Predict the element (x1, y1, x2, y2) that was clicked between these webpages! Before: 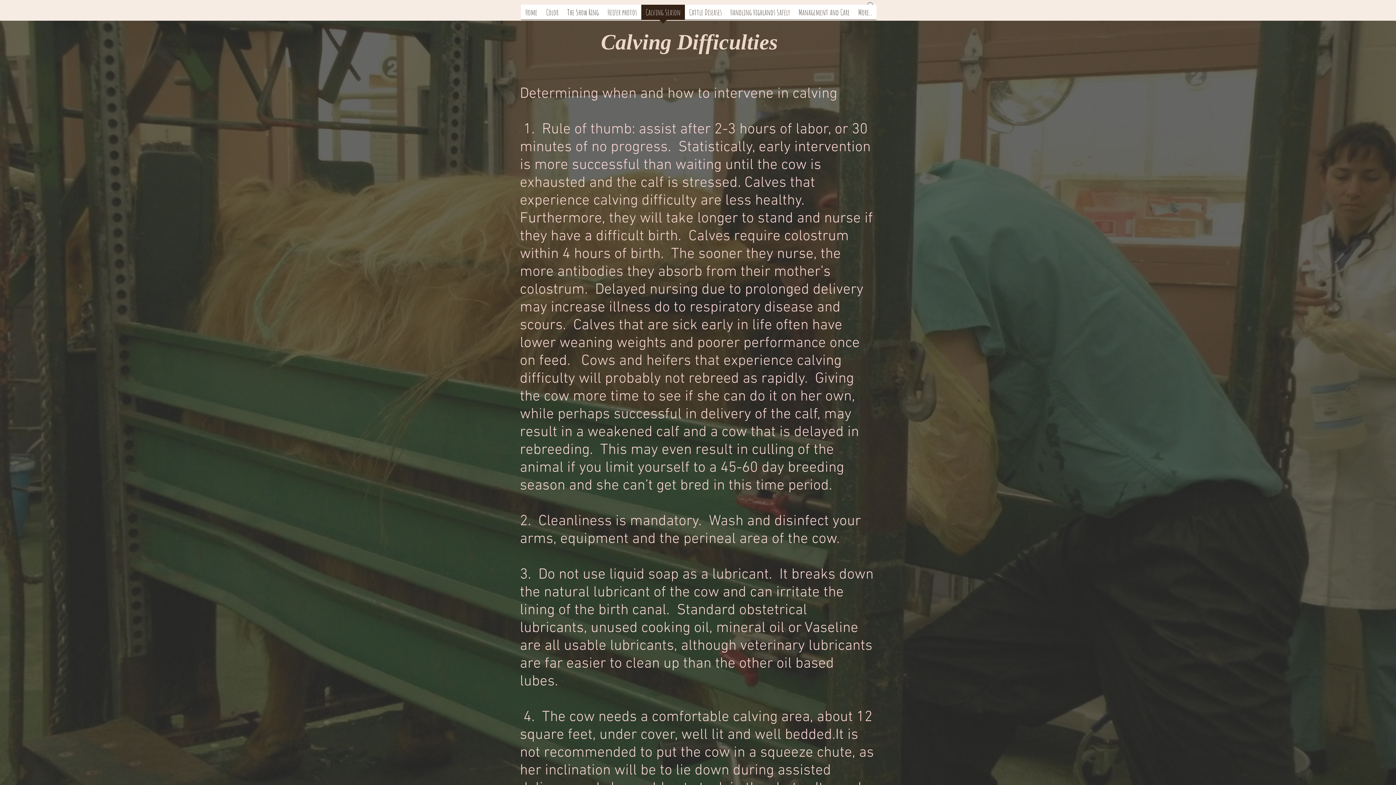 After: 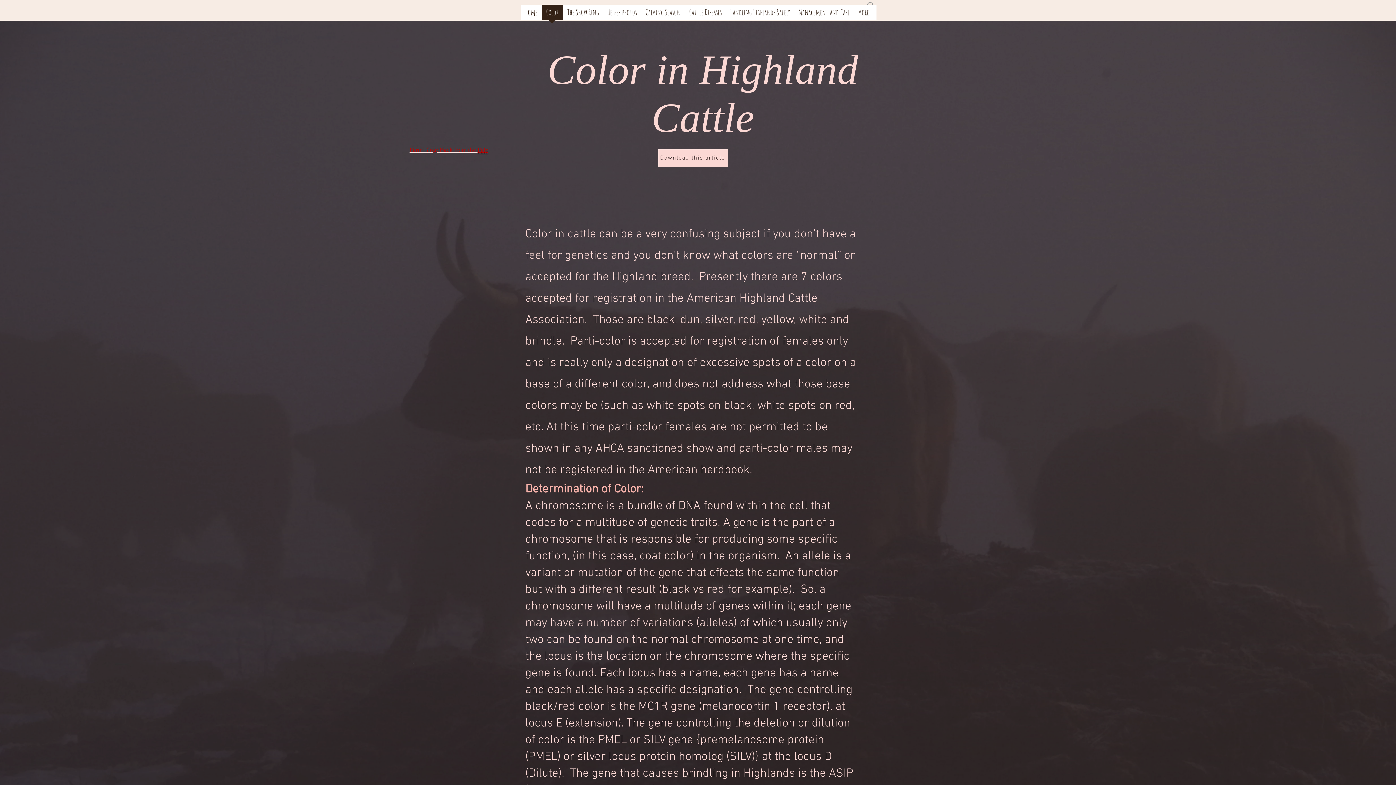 Action: label: Color bbox: (541, 4, 562, 24)